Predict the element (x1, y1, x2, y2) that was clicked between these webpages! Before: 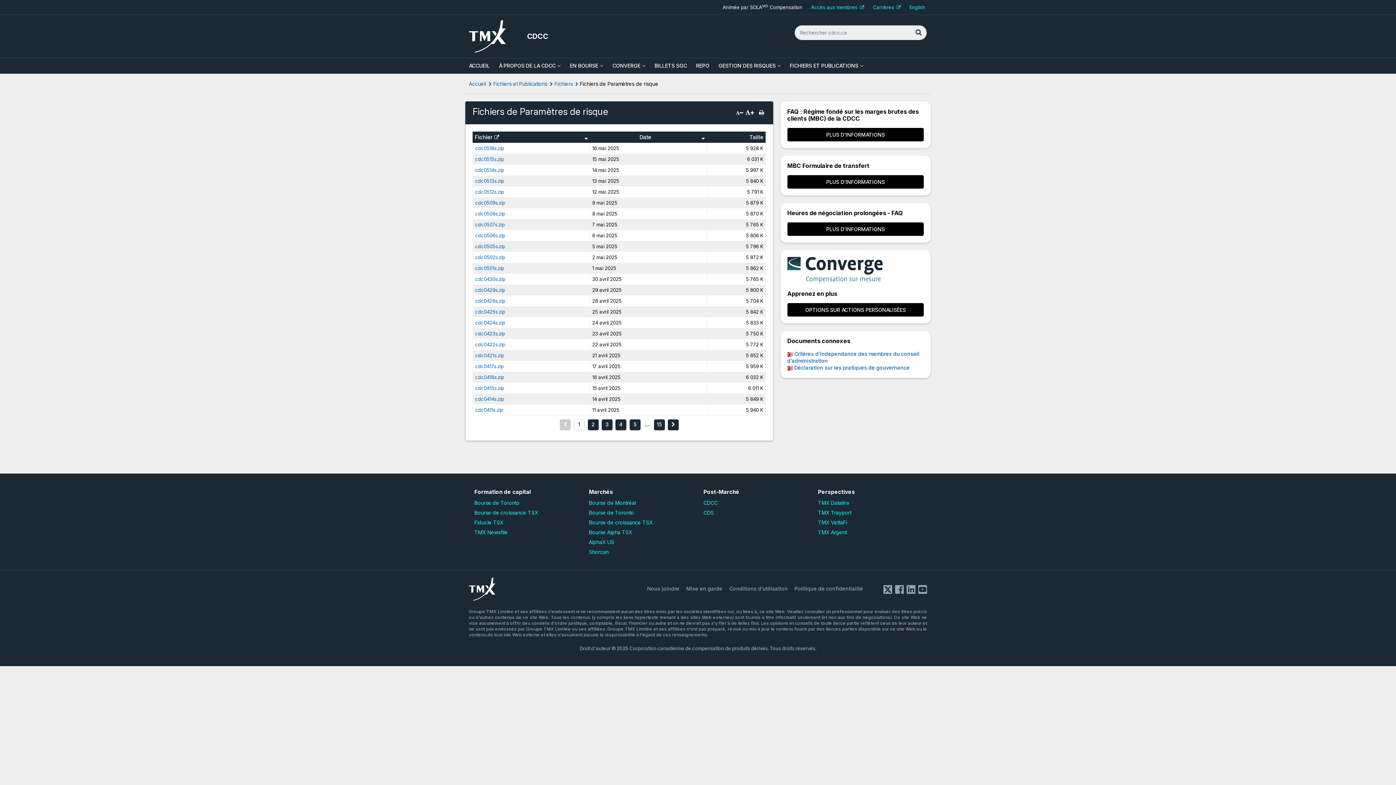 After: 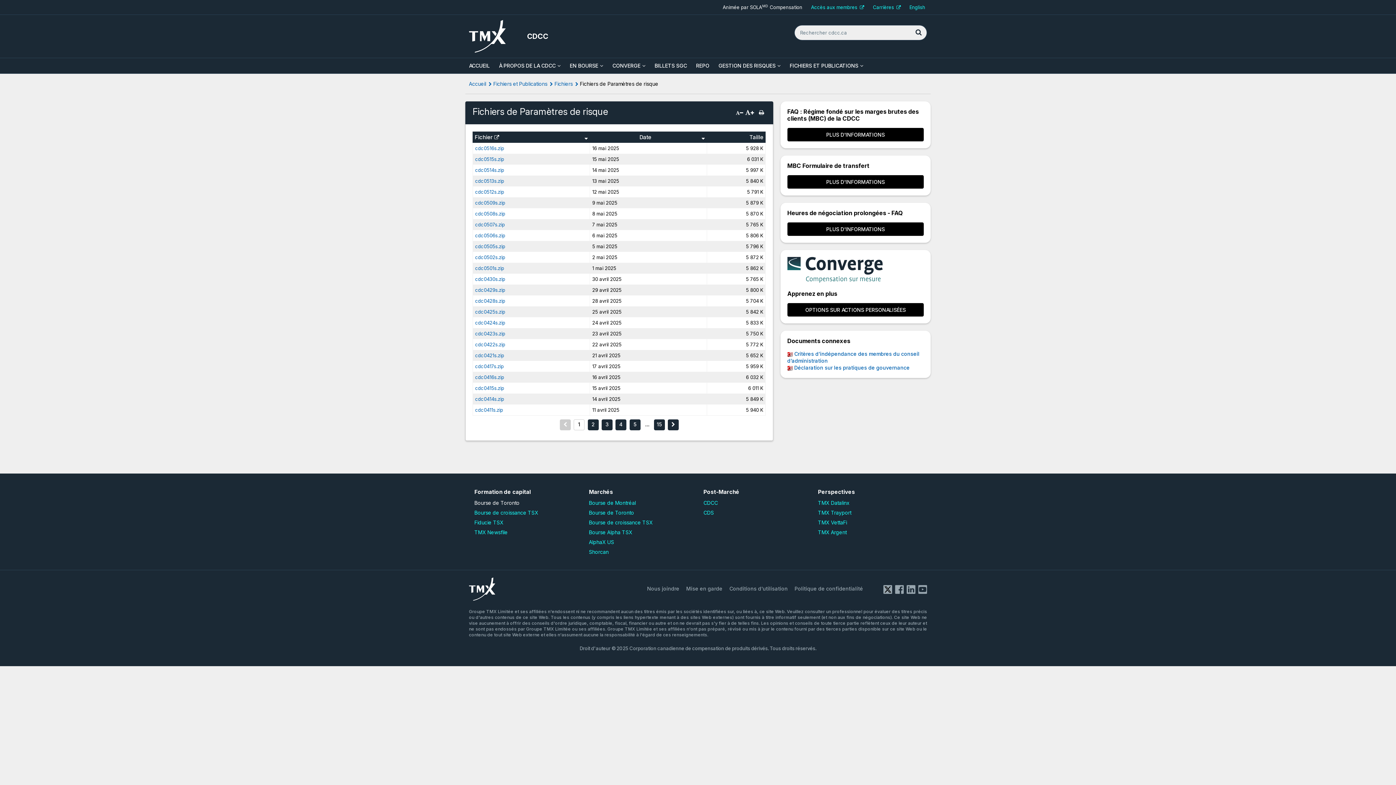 Action: label: Bourse de Toronto bbox: (474, 499, 519, 506)